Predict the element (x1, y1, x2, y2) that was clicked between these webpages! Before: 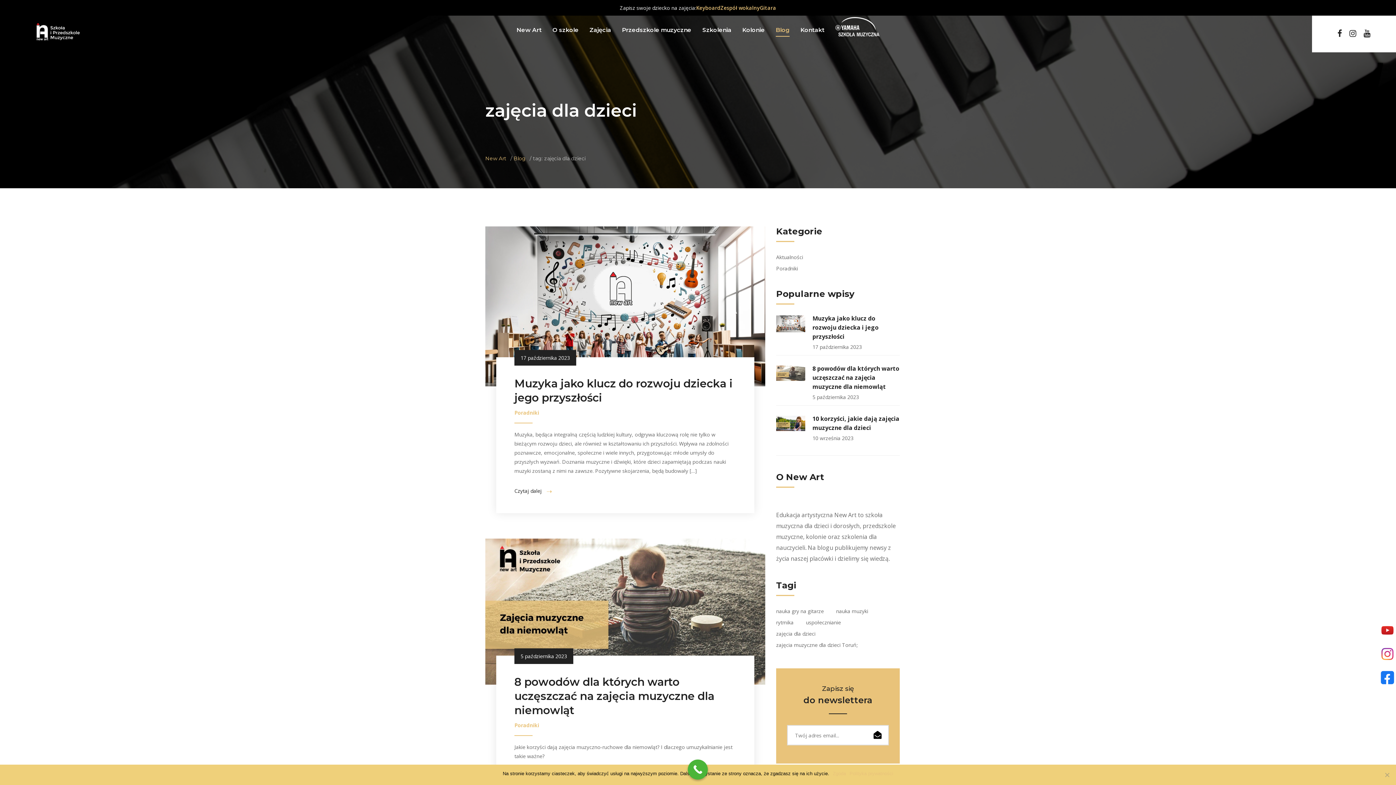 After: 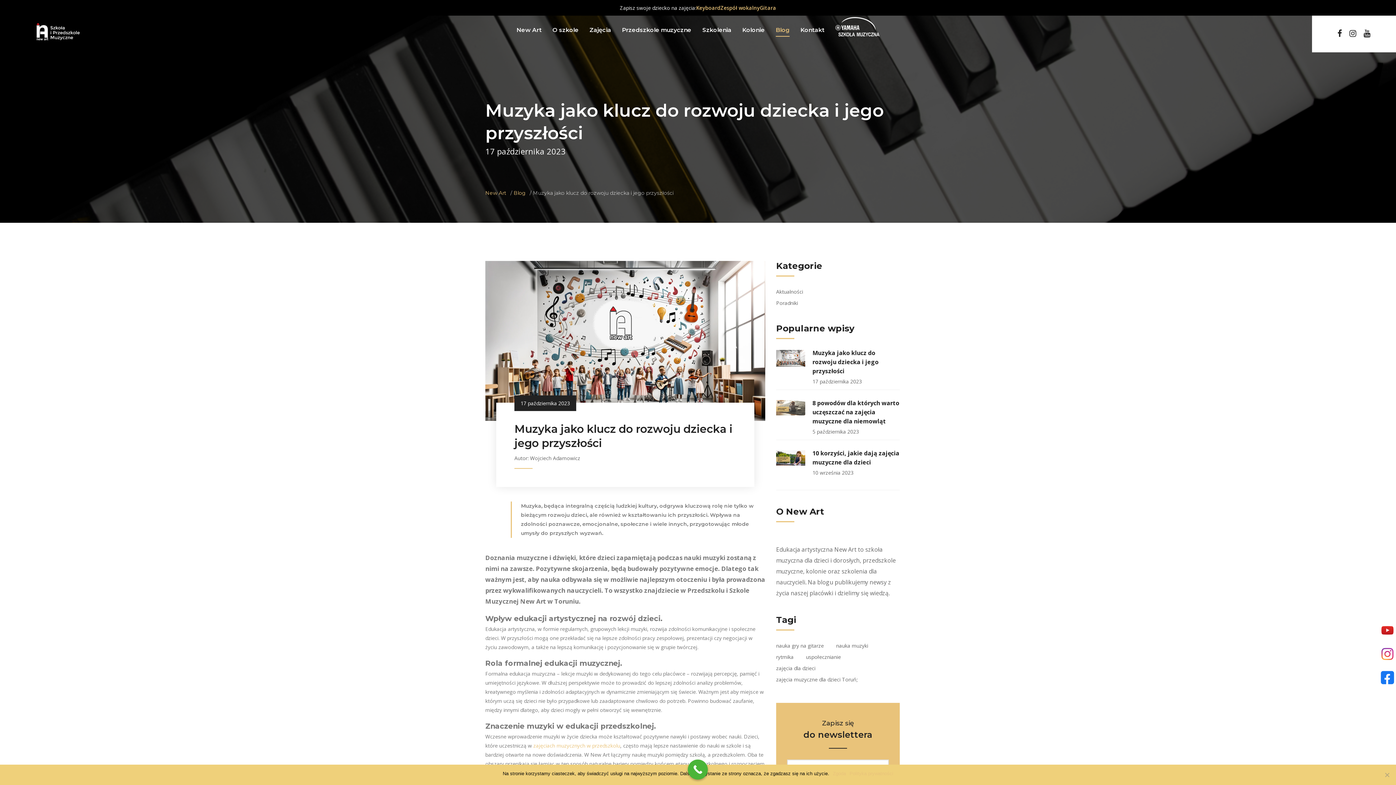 Action: label: Muzyka jako klucz do rozwoju dziecka i jego przyszłości bbox: (812, 314, 878, 340)